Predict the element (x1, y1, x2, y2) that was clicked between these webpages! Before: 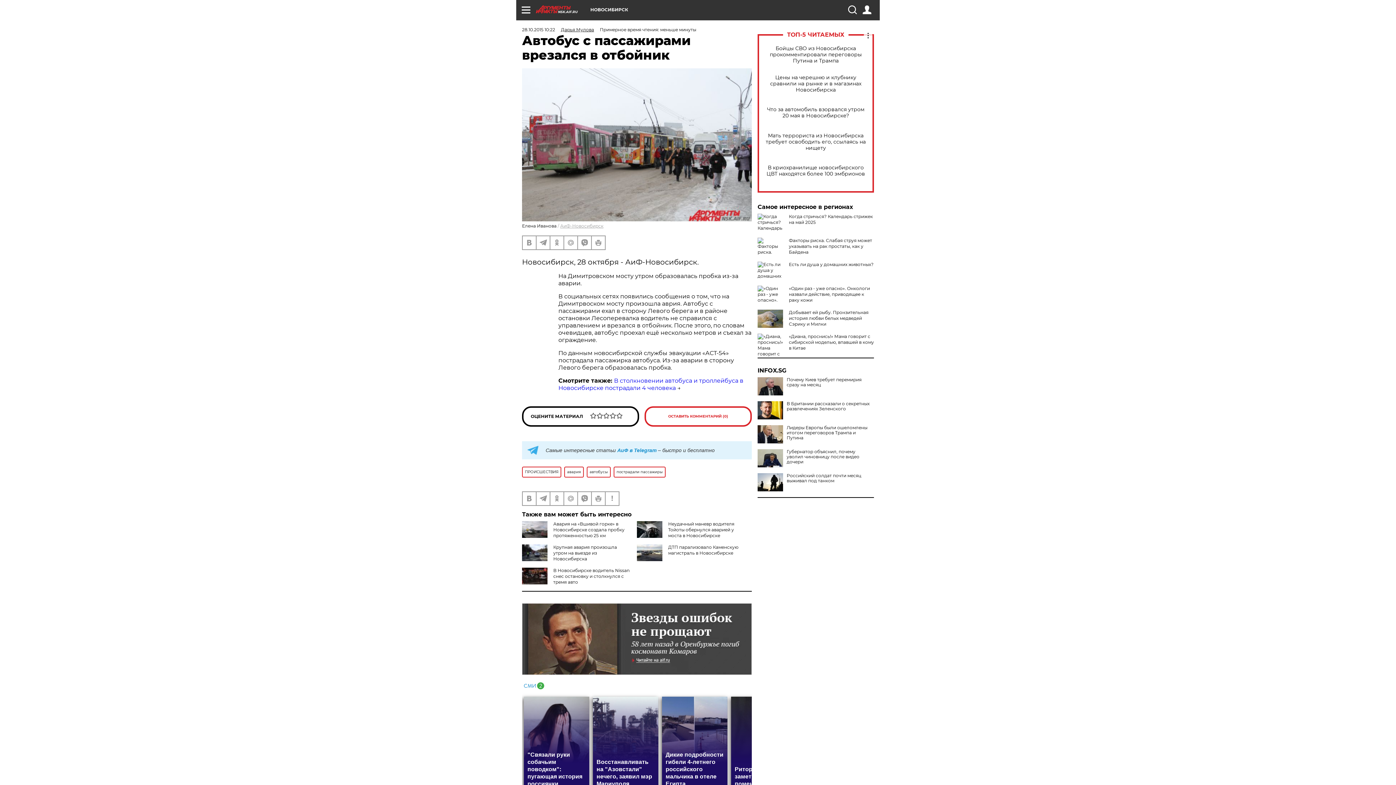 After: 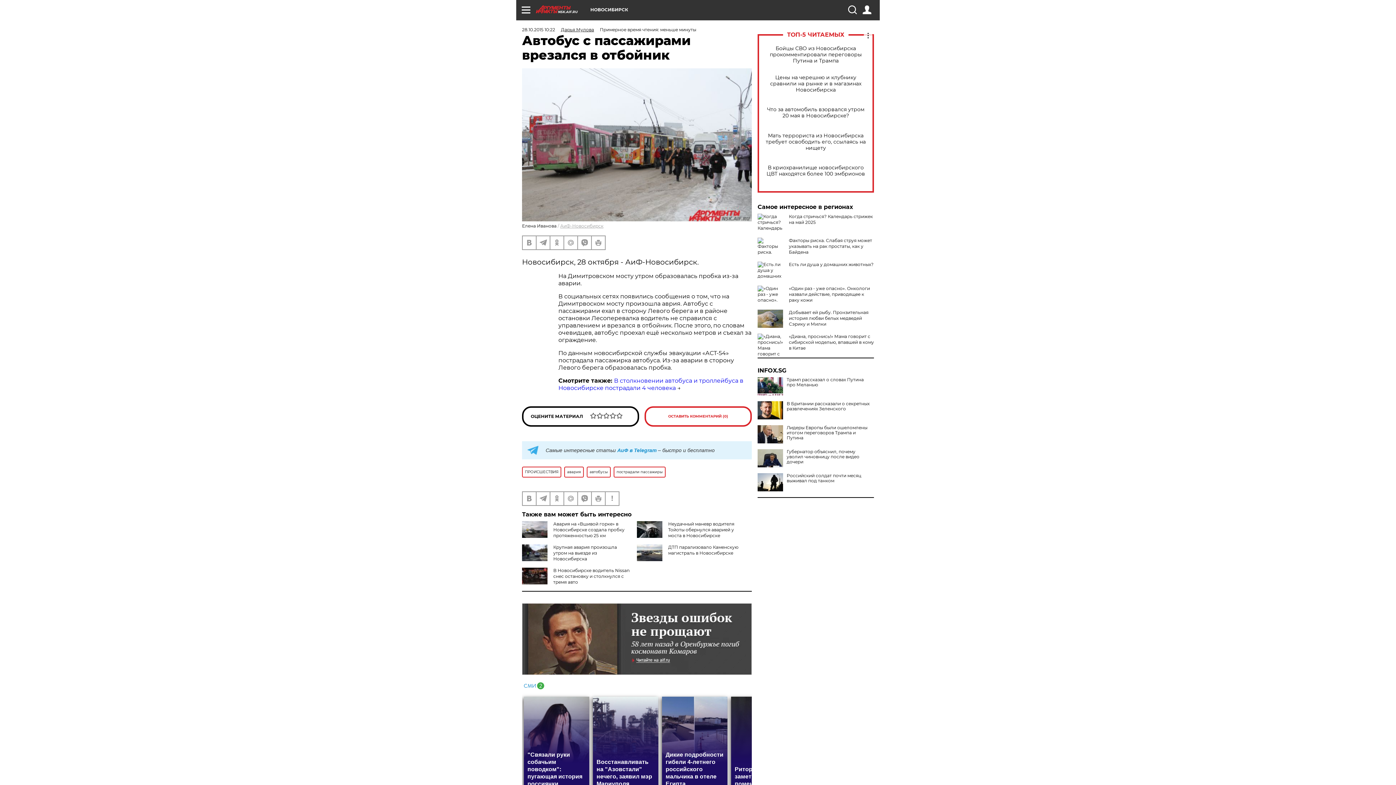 Action: bbox: (757, 377, 783, 395)